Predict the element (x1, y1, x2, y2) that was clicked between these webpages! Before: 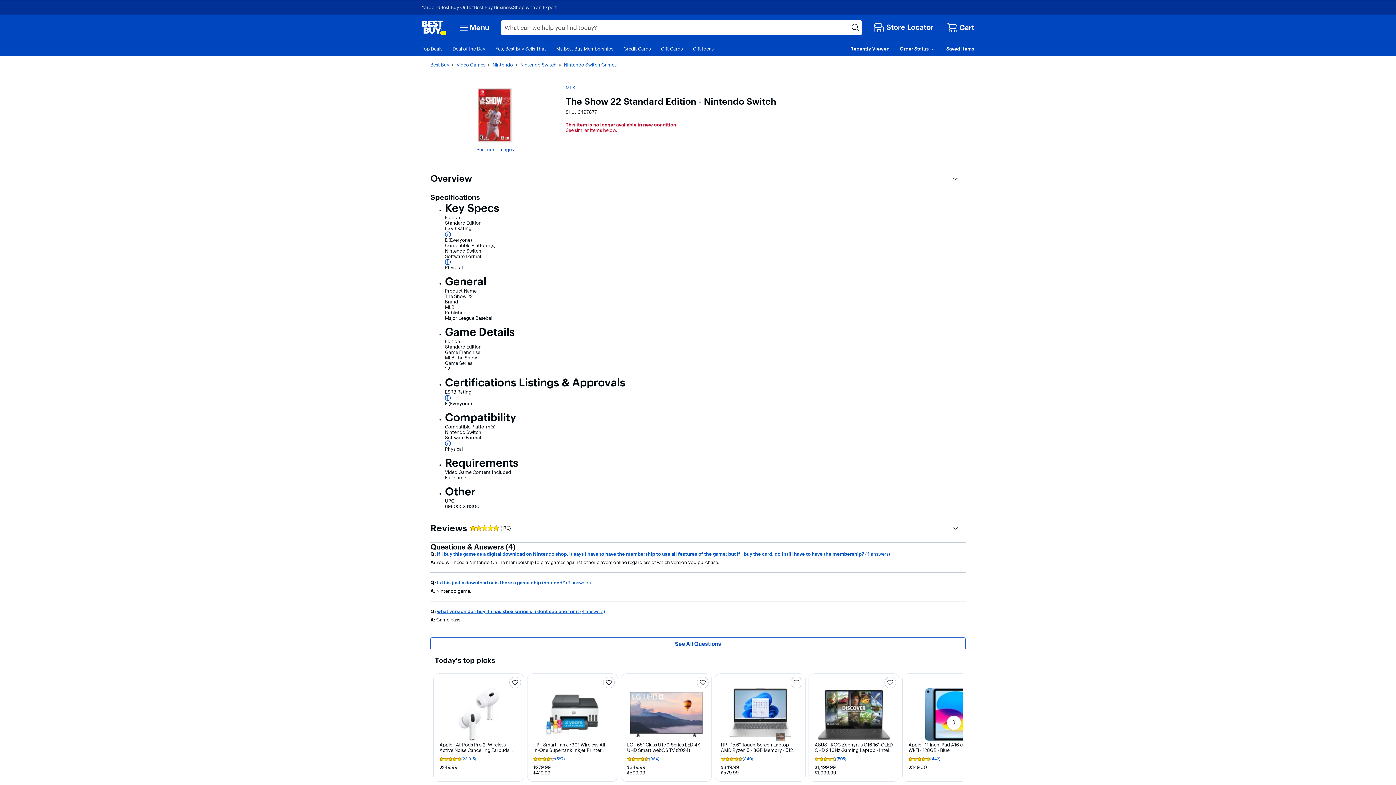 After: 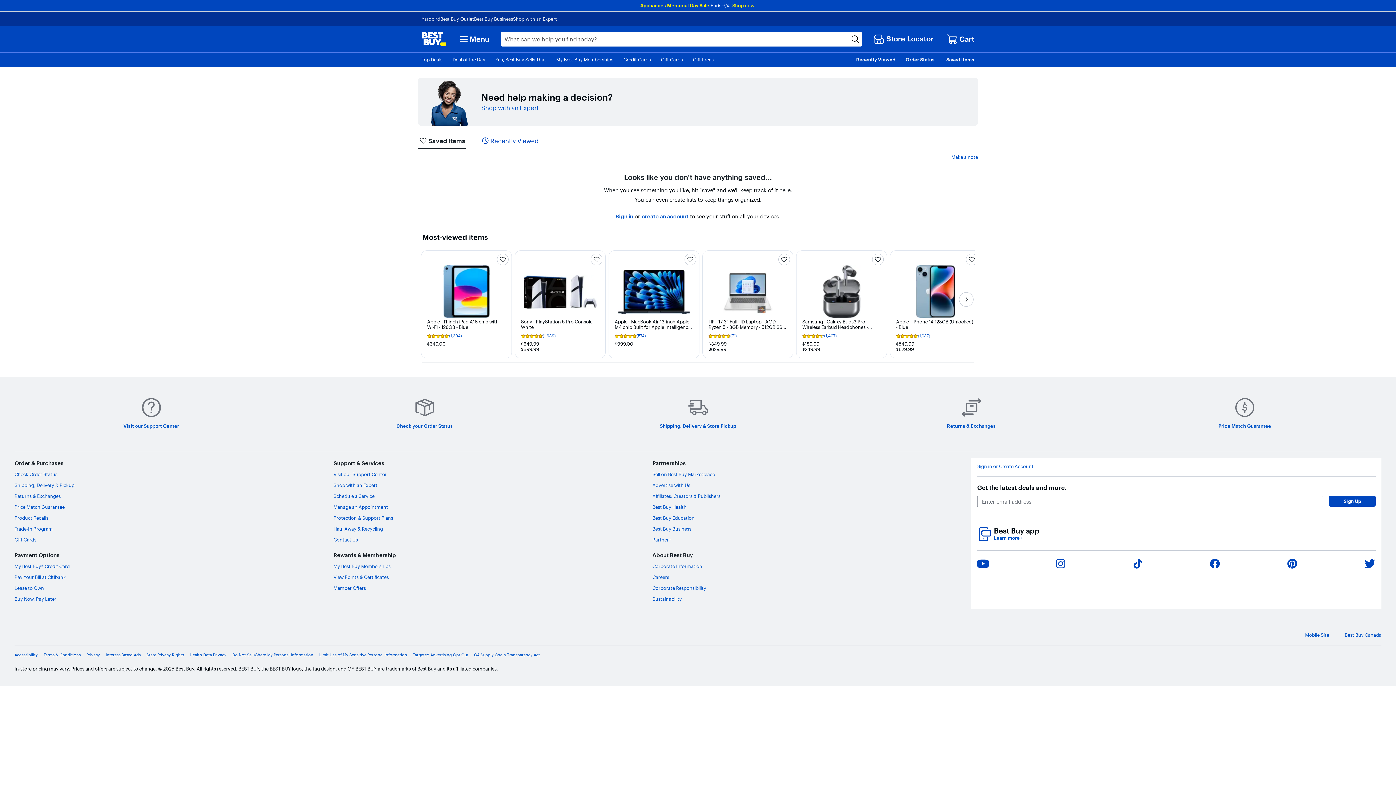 Action: bbox: (946, 46, 974, 51) label: Saved Items